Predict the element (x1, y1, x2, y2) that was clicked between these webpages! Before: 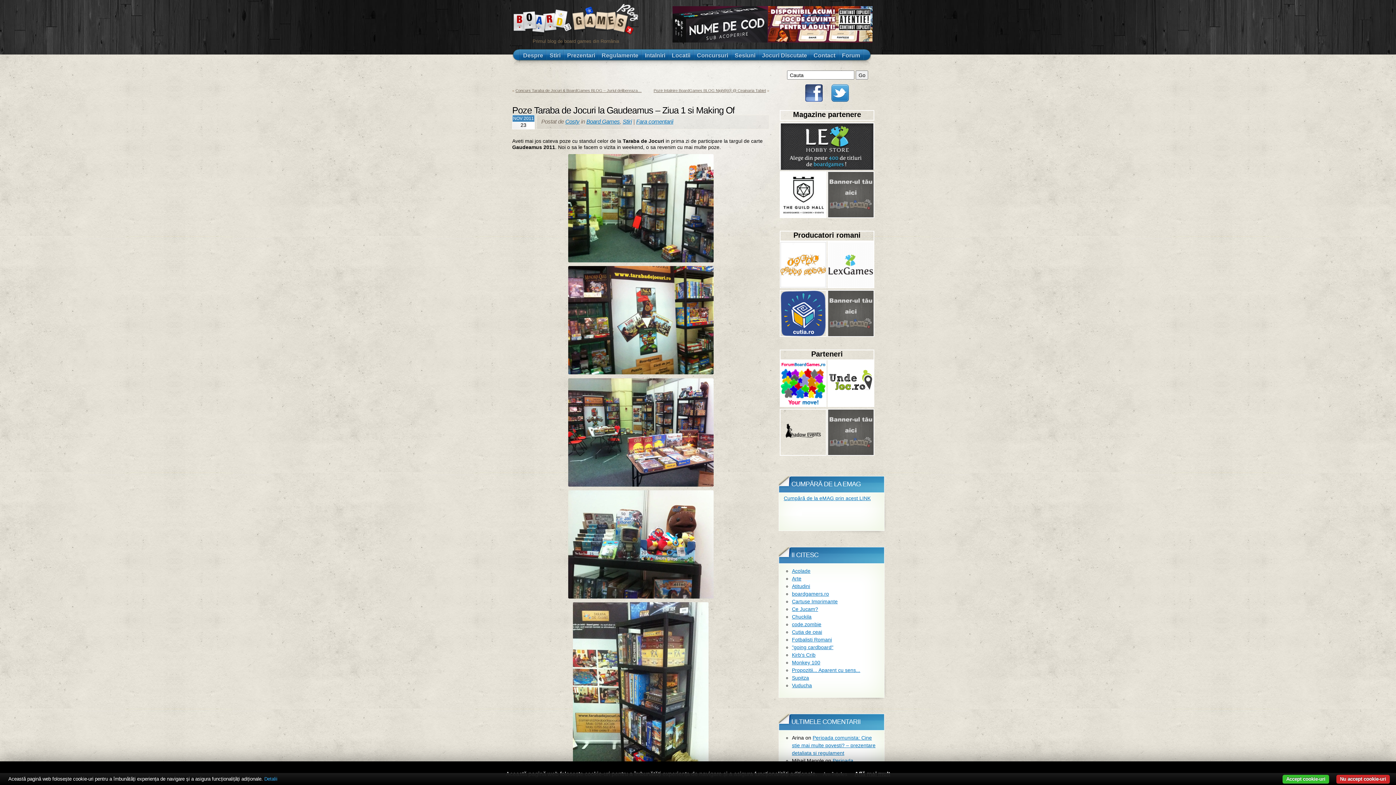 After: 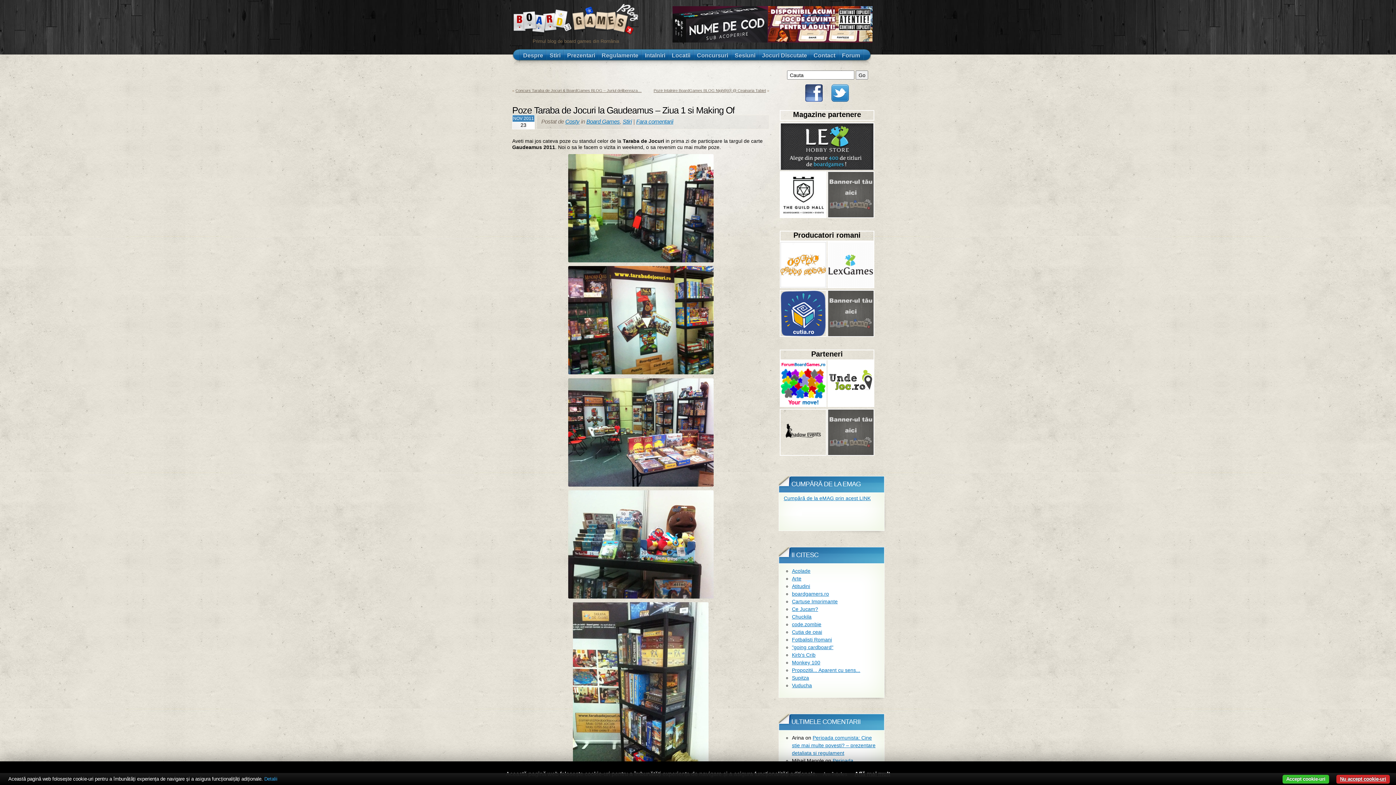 Action: label: Nu accept cookie-uri bbox: (1336, 775, 1390, 784)